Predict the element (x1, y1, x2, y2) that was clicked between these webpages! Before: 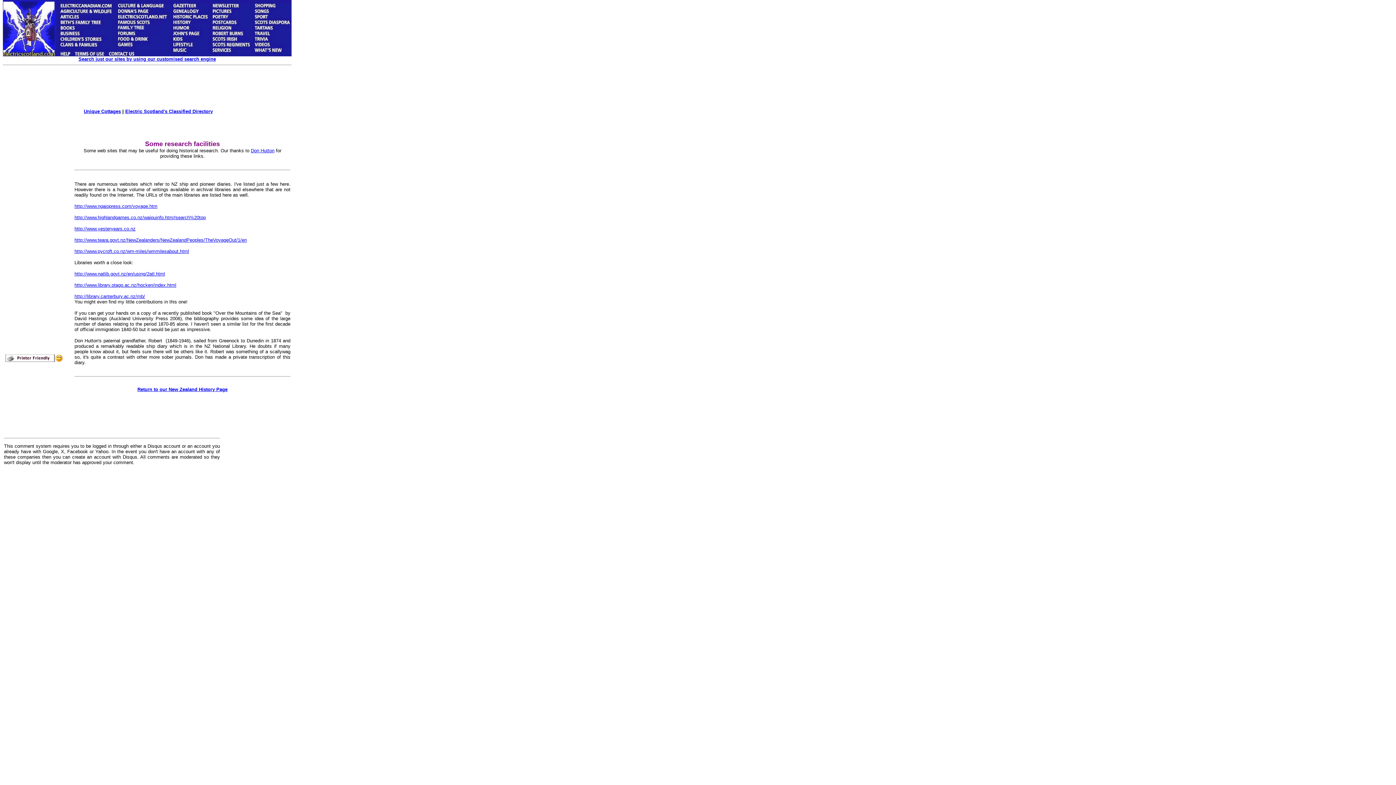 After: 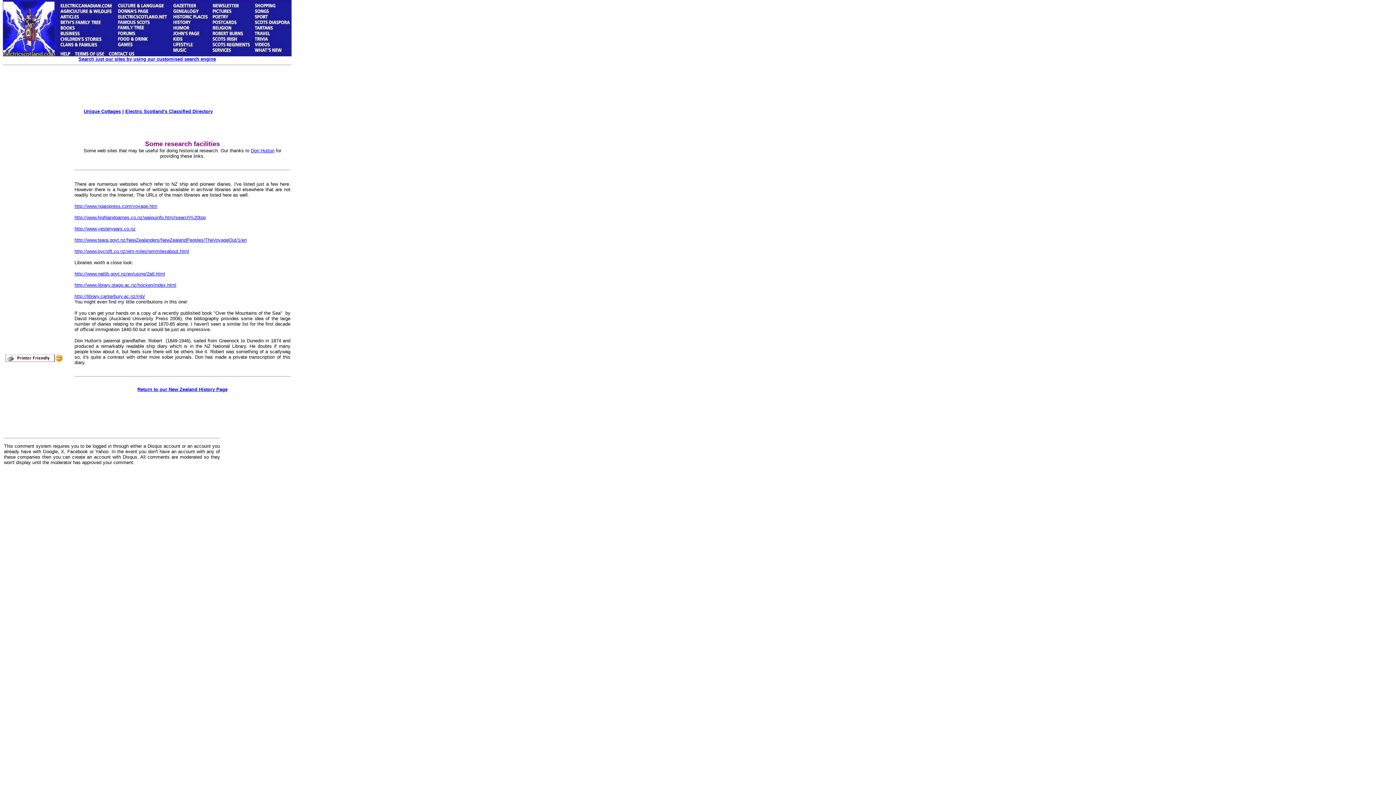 Action: label: Don Hutton bbox: (250, 148, 274, 153)